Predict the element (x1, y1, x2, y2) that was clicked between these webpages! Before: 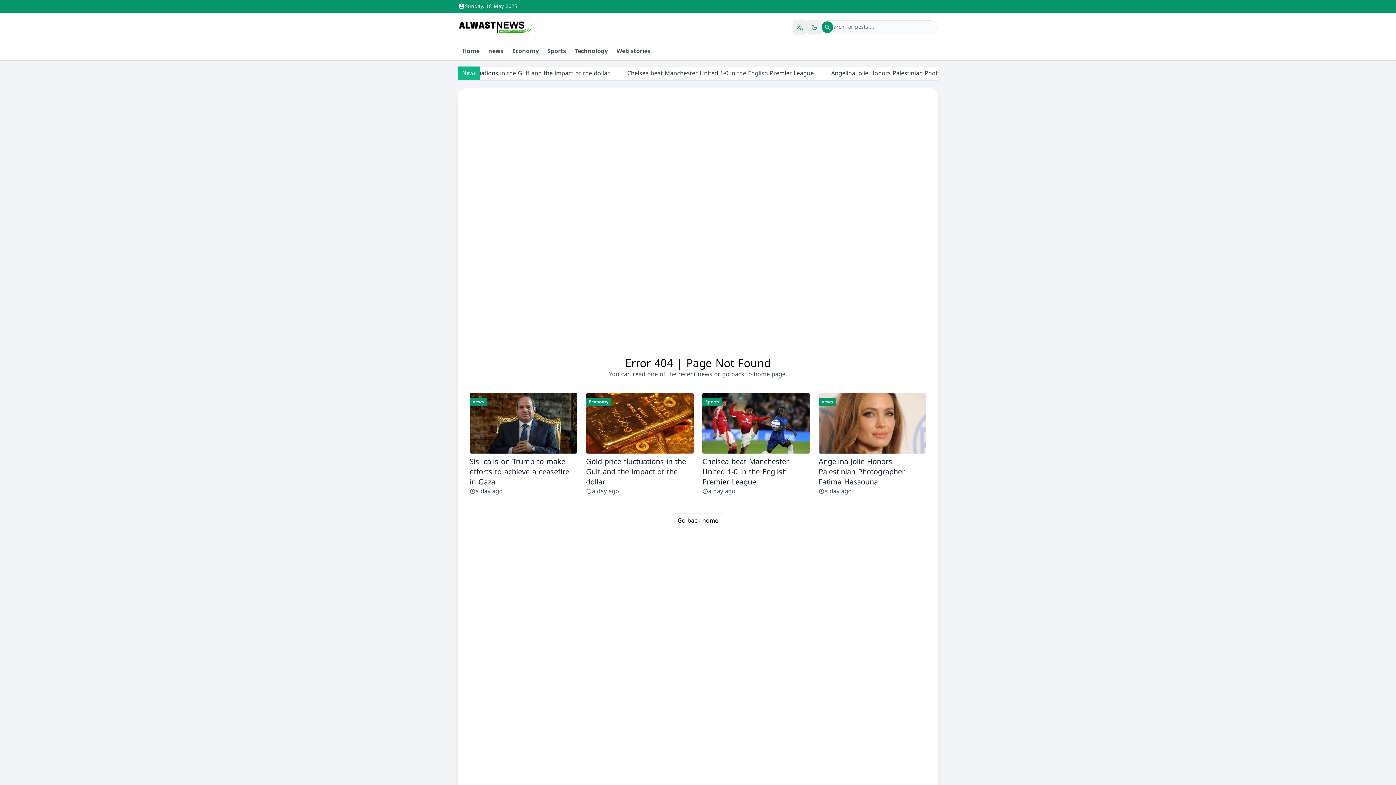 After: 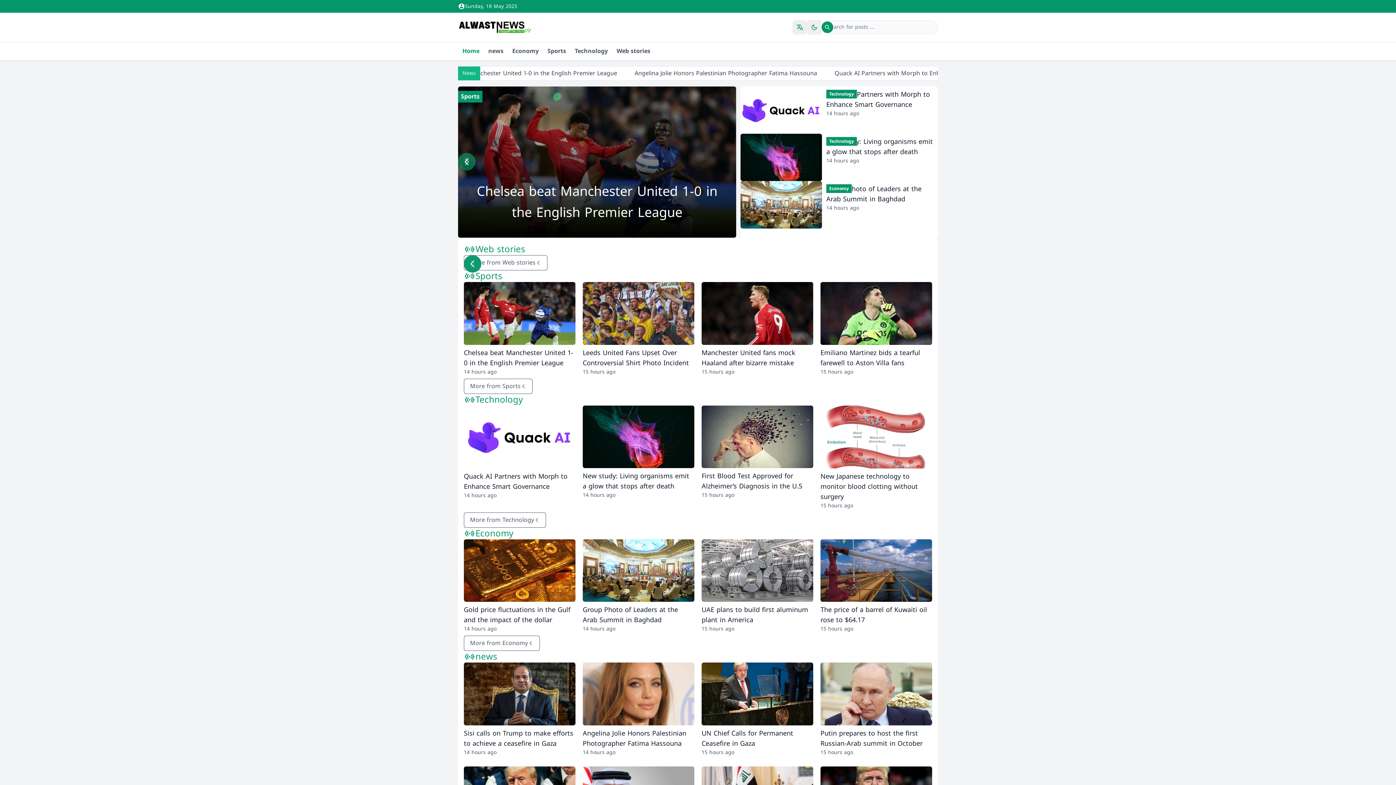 Action: label: Home bbox: (458, 42, 484, 60)